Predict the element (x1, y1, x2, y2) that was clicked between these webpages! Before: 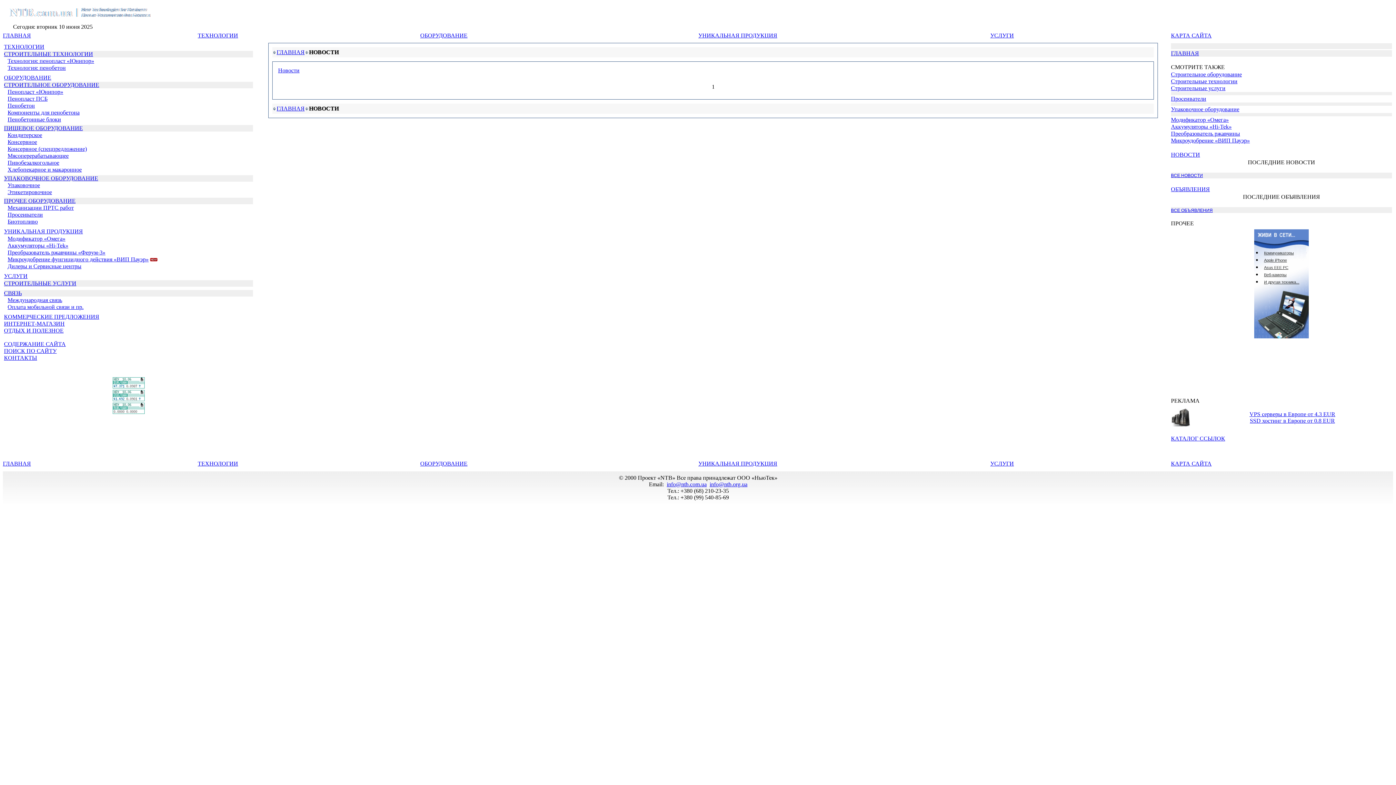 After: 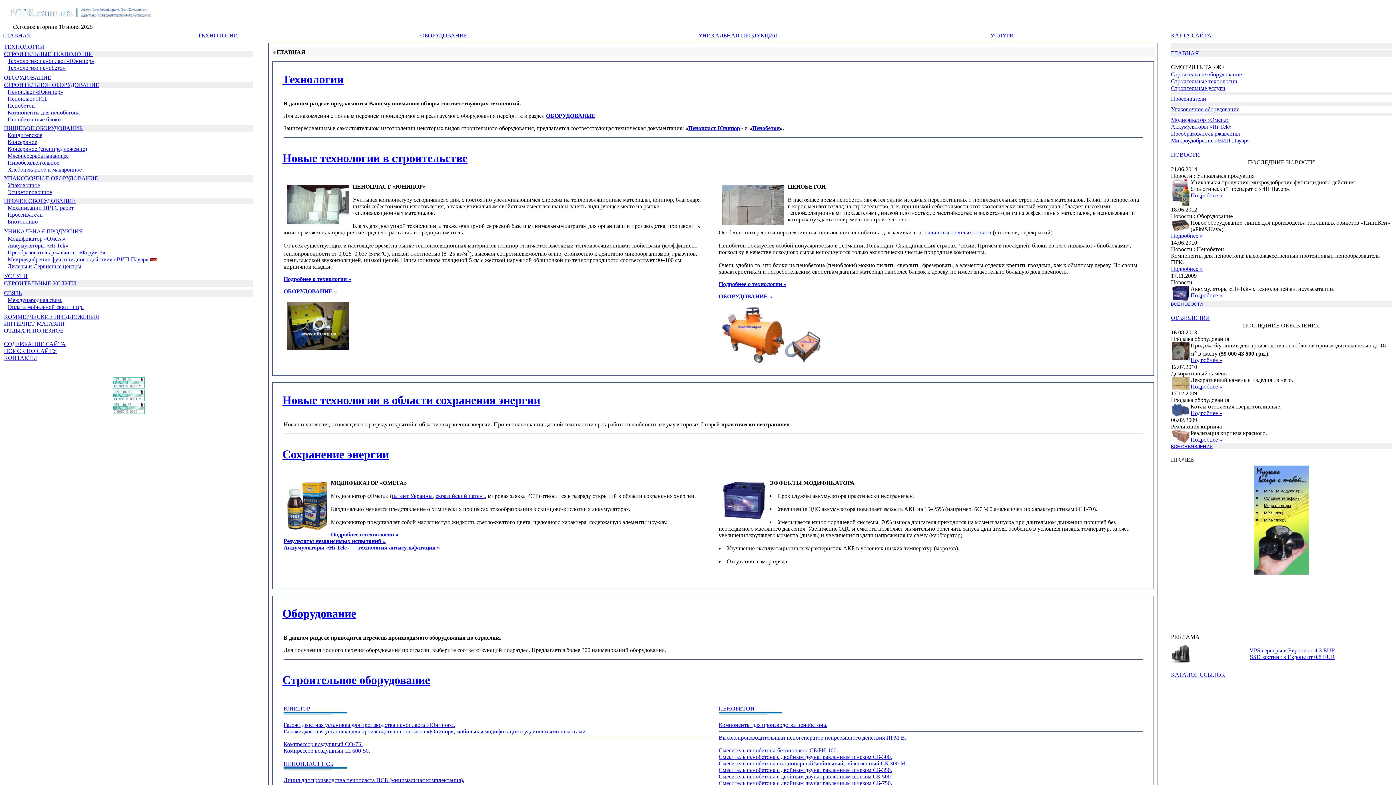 Action: bbox: (2, 32, 30, 38) label: ГЛАВНАЯ